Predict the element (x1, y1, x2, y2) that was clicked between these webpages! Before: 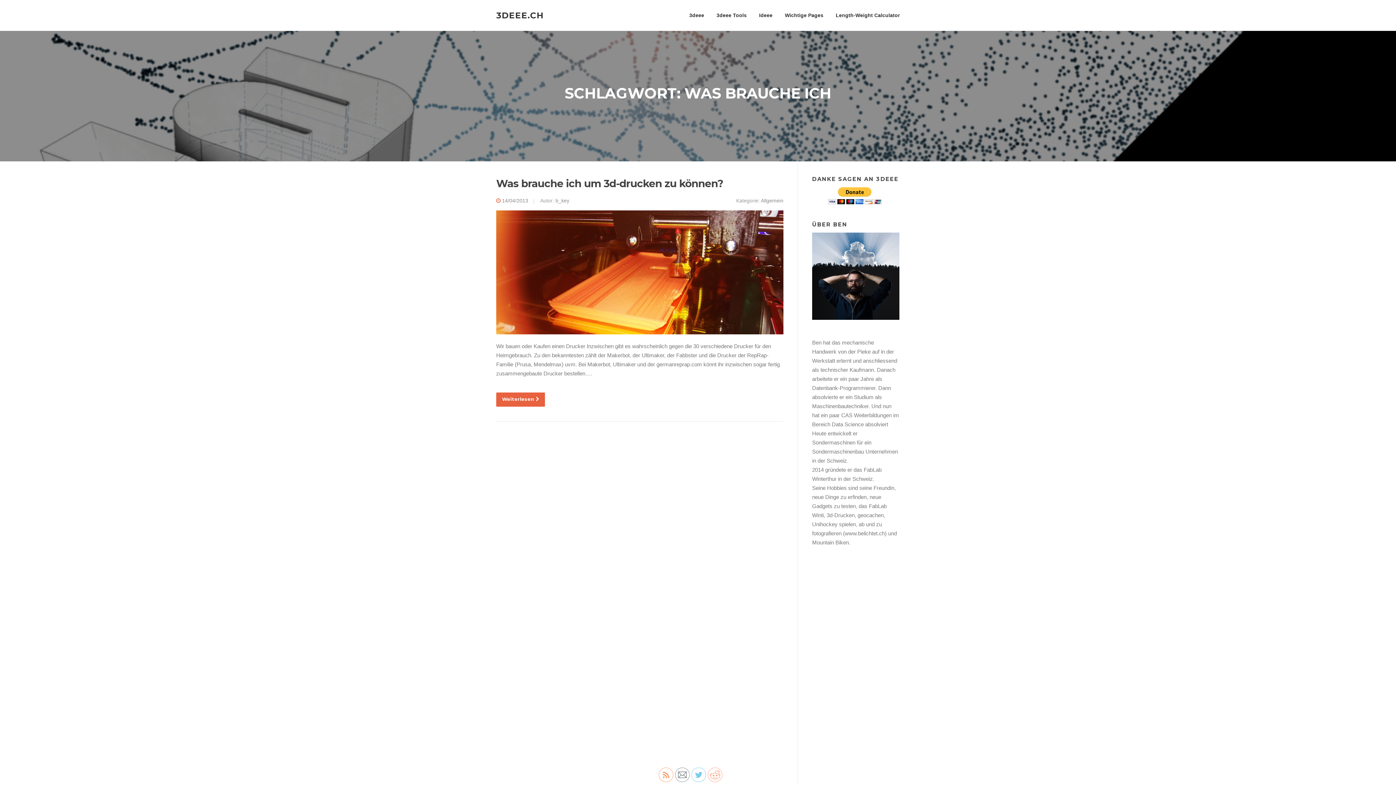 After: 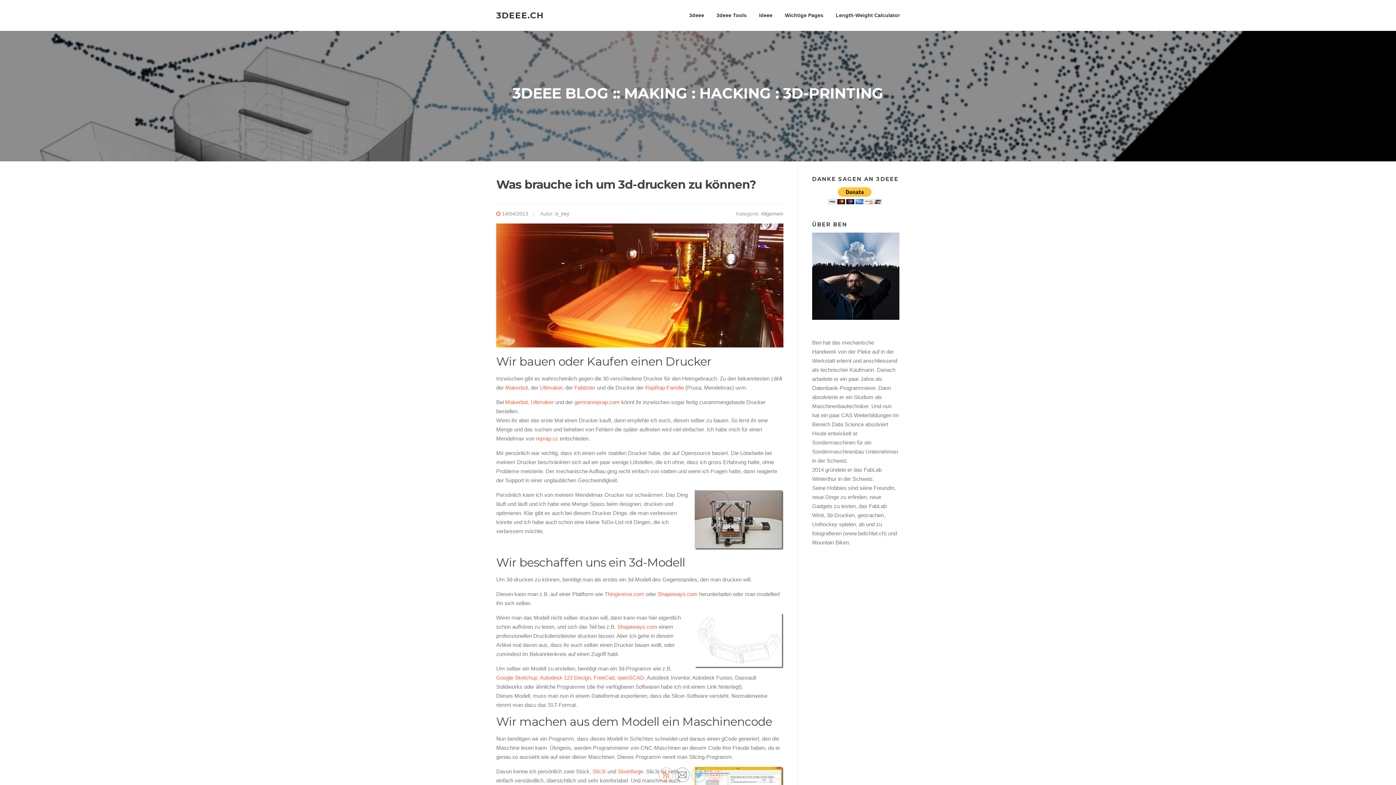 Action: bbox: (502, 197, 528, 203) label: 14/04/2013